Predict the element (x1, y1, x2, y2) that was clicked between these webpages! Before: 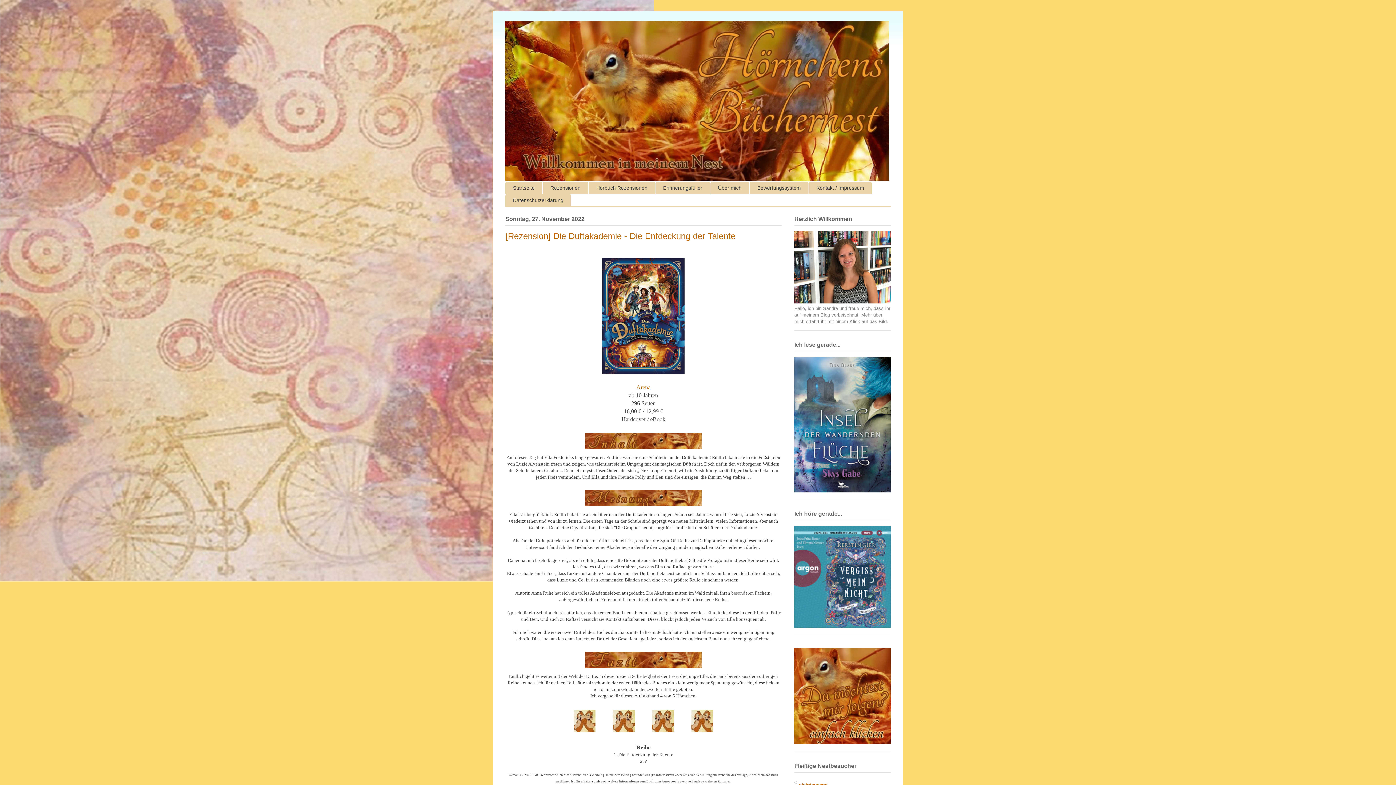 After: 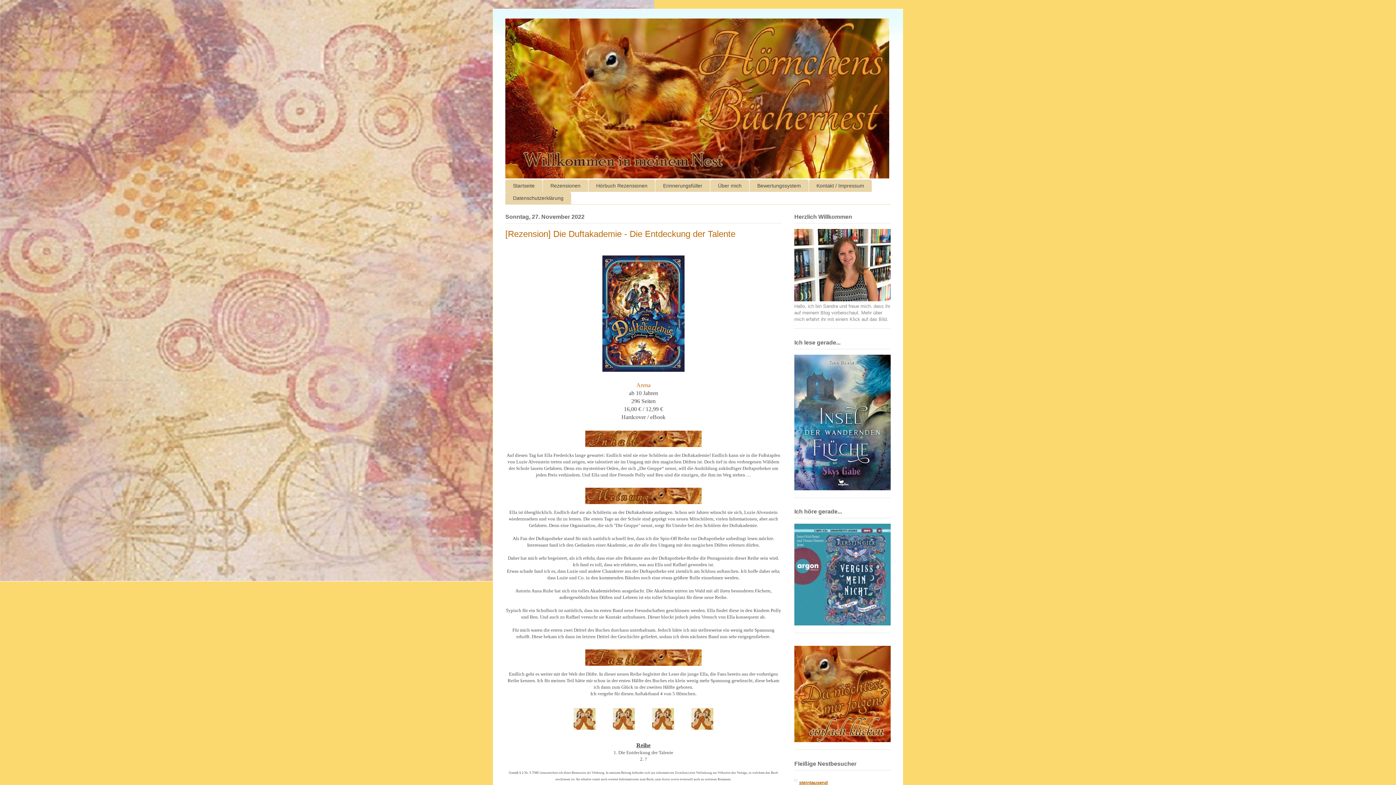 Action: label: steintausend bbox: (799, 782, 828, 787)